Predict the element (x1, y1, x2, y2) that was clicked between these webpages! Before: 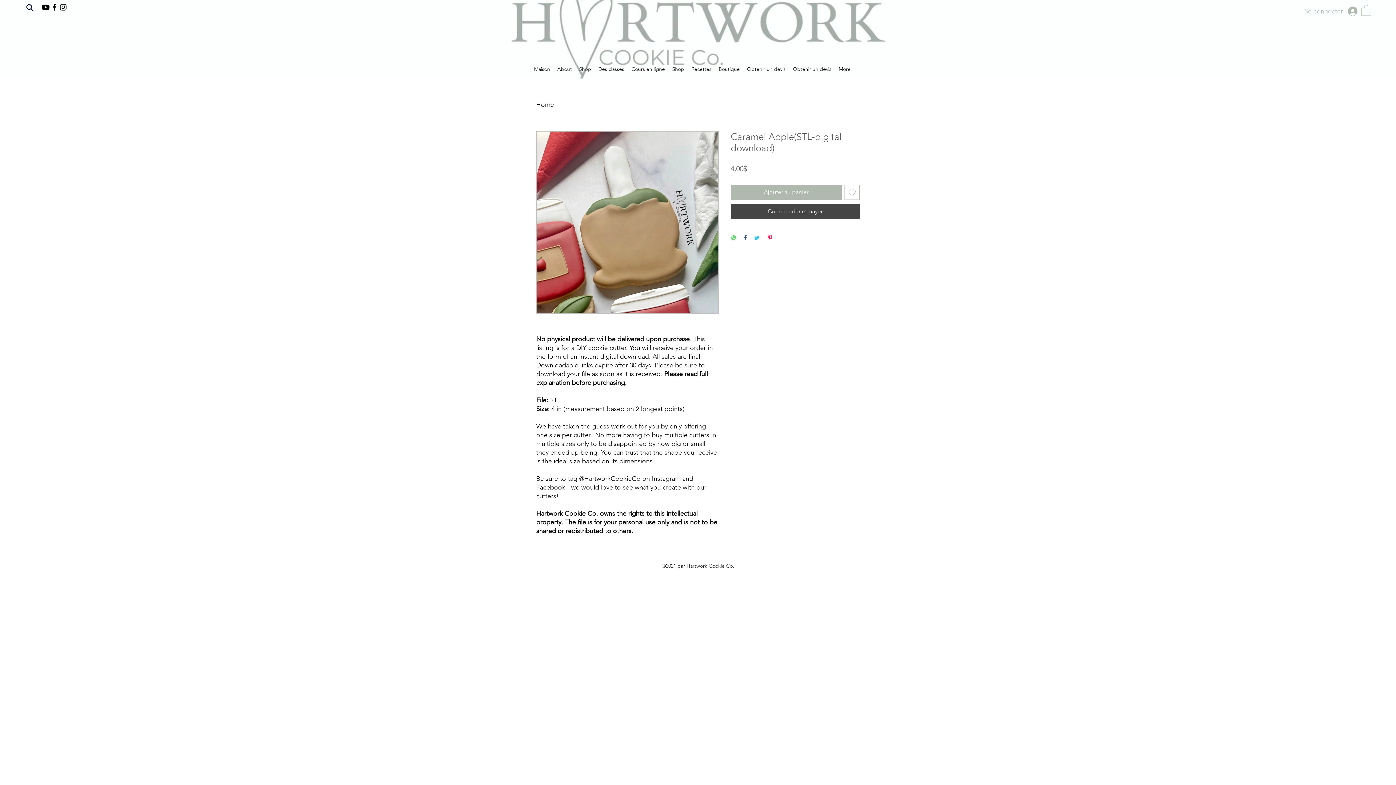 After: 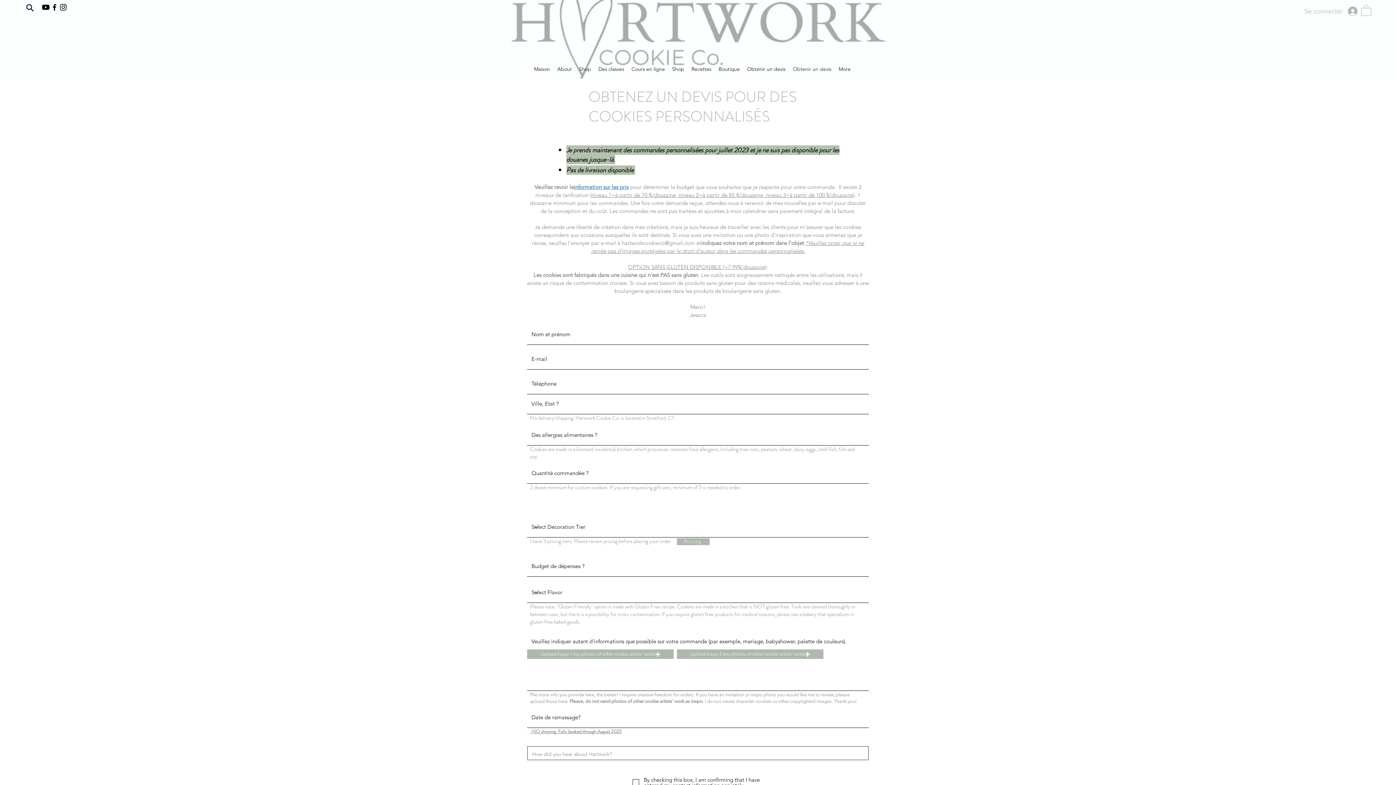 Action: bbox: (789, 63, 835, 75) label: Obtenir un devis